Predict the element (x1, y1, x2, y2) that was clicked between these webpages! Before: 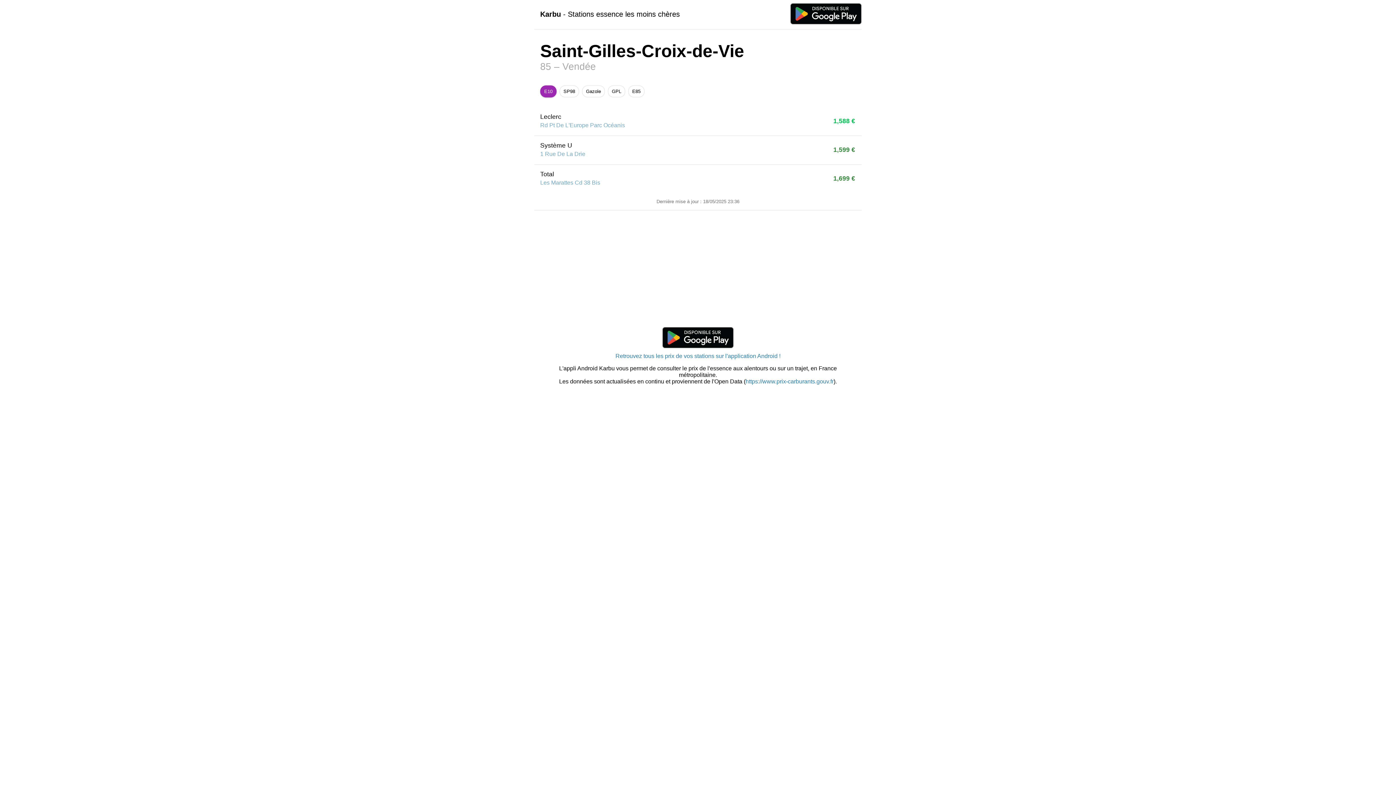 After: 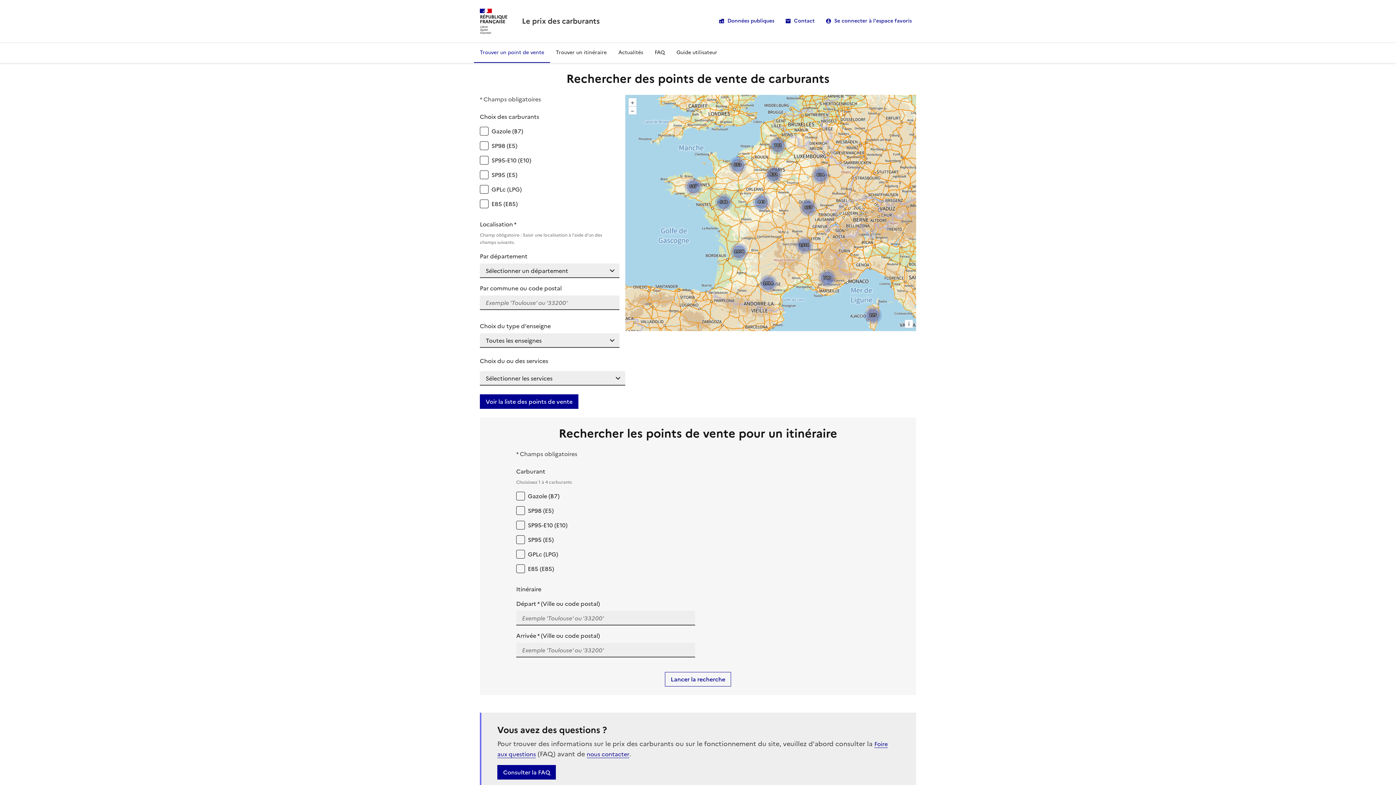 Action: label: https://www.prix-carburants.gouv.fr bbox: (745, 378, 833, 384)